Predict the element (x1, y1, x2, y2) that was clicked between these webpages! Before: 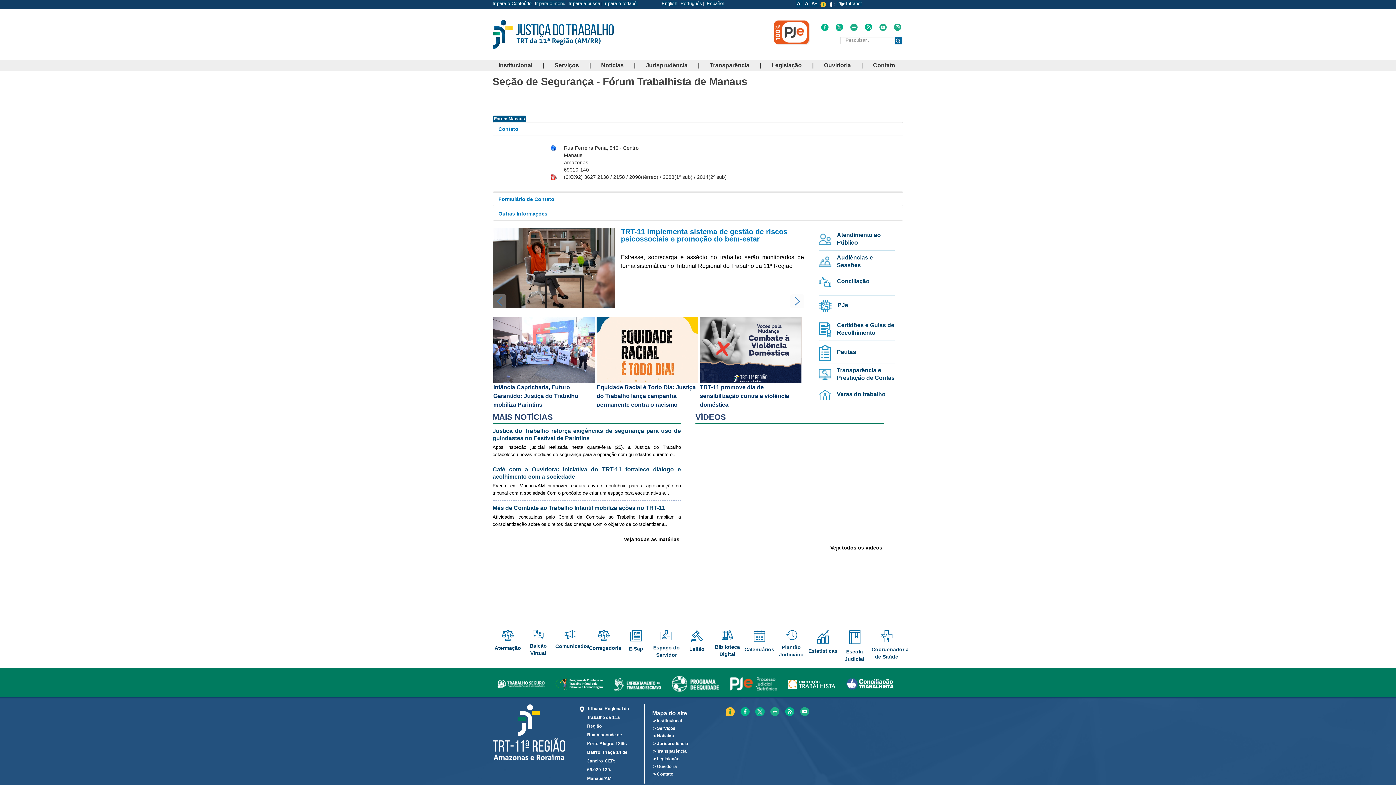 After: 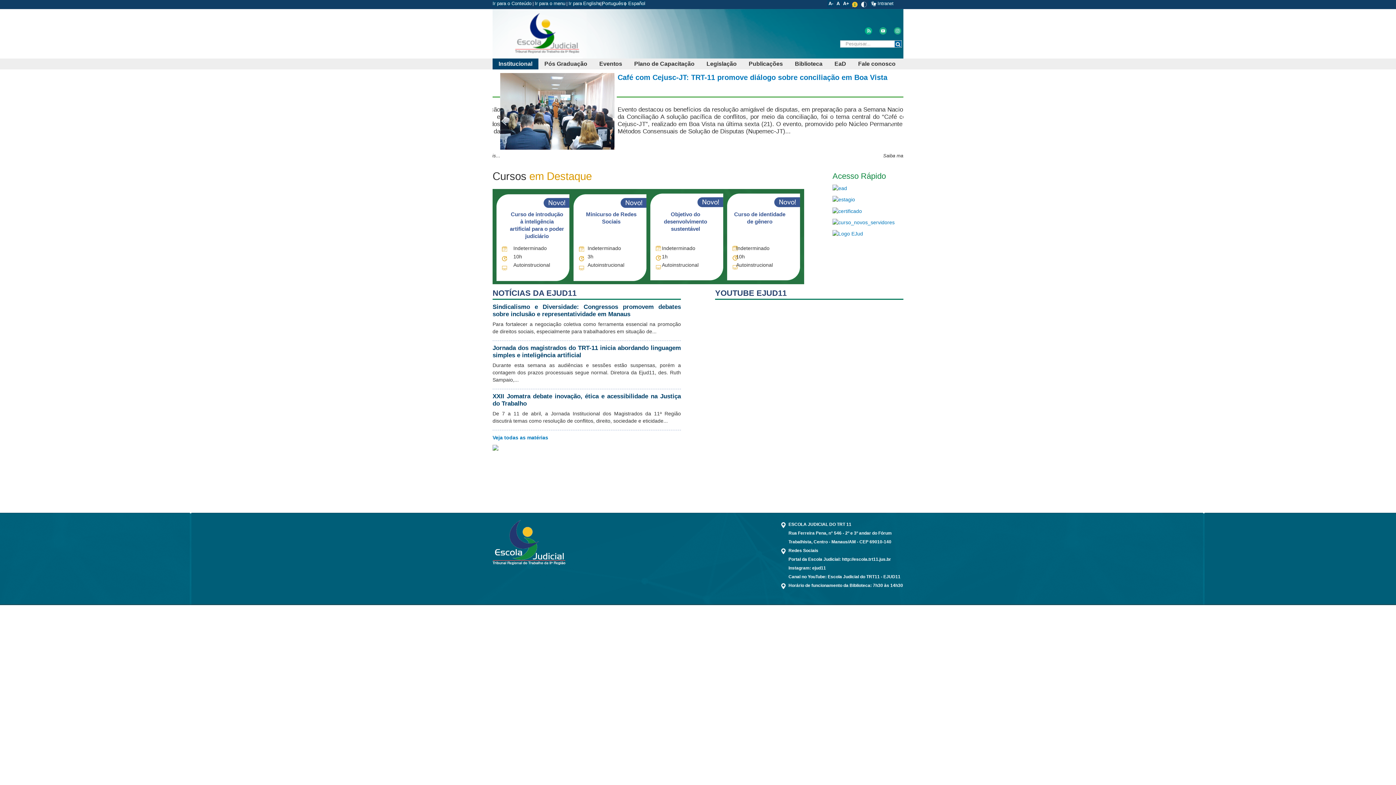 Action: bbox: (841, 630, 868, 644)